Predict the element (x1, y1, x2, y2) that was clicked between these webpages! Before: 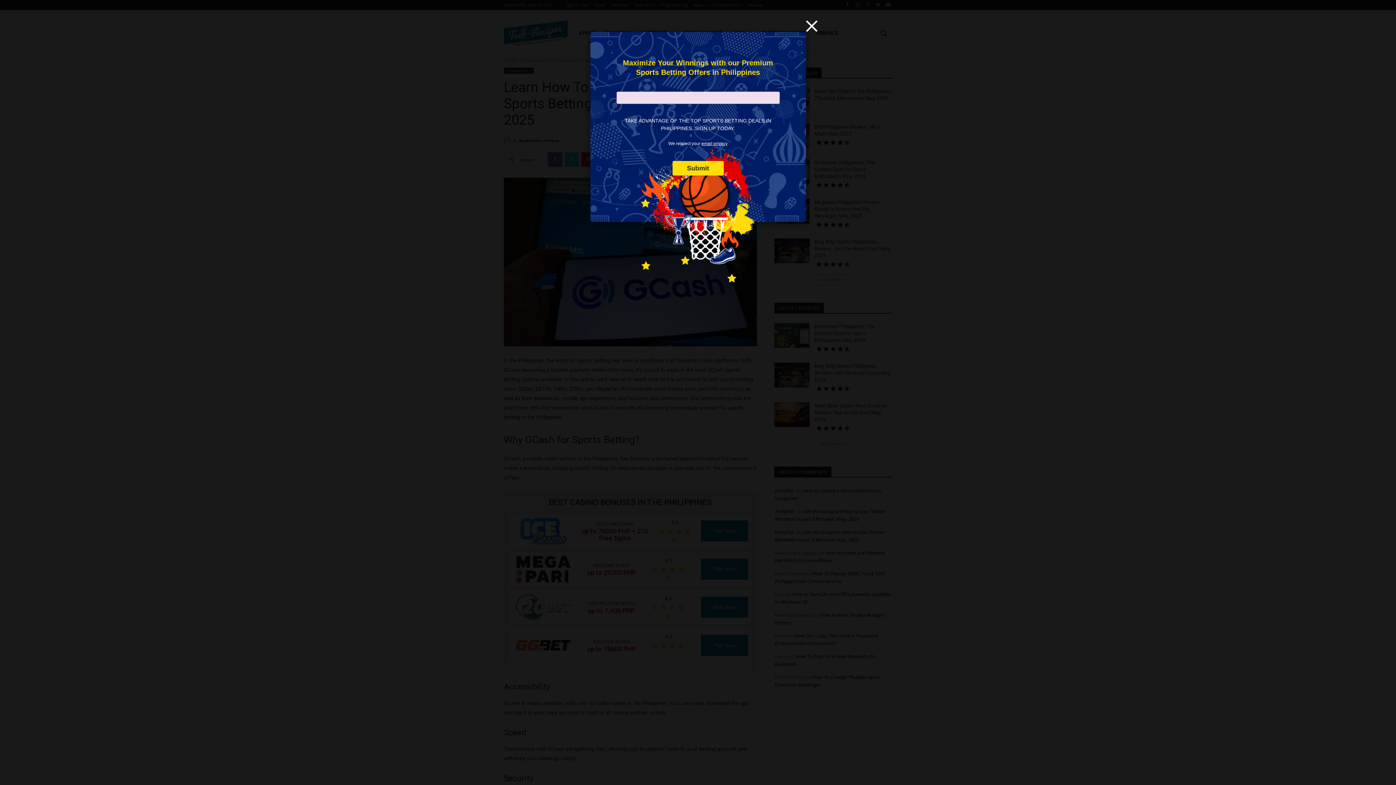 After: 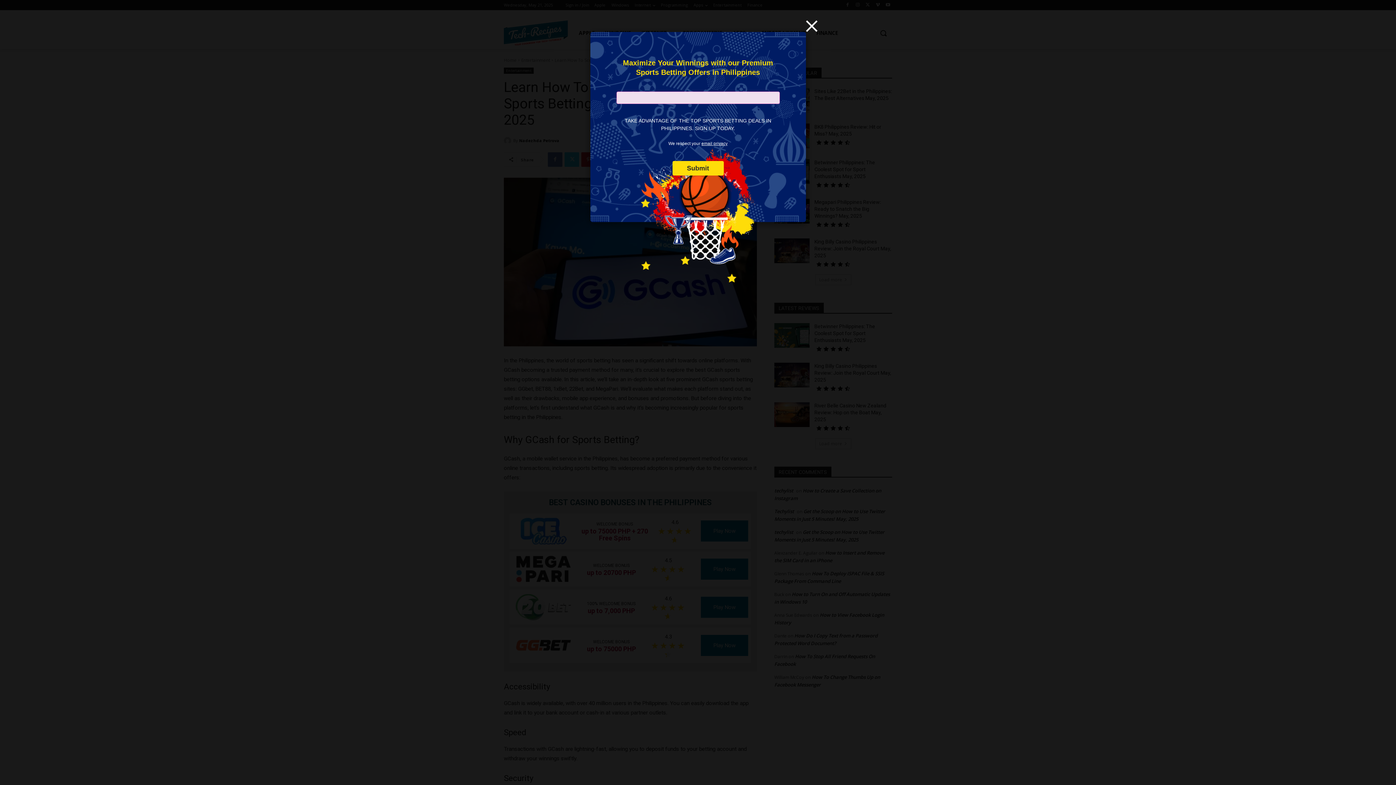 Action: bbox: (701, 141, 727, 146) label: email privacy